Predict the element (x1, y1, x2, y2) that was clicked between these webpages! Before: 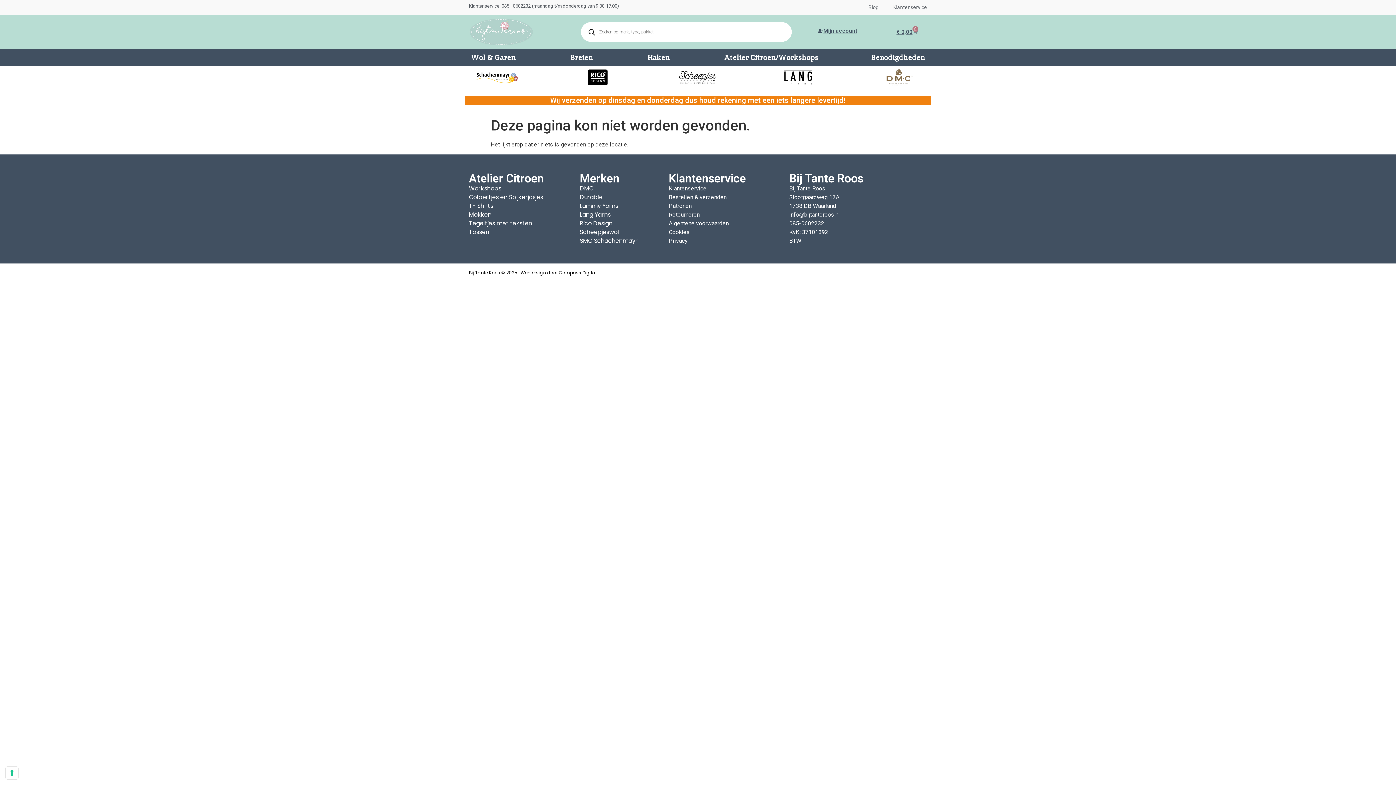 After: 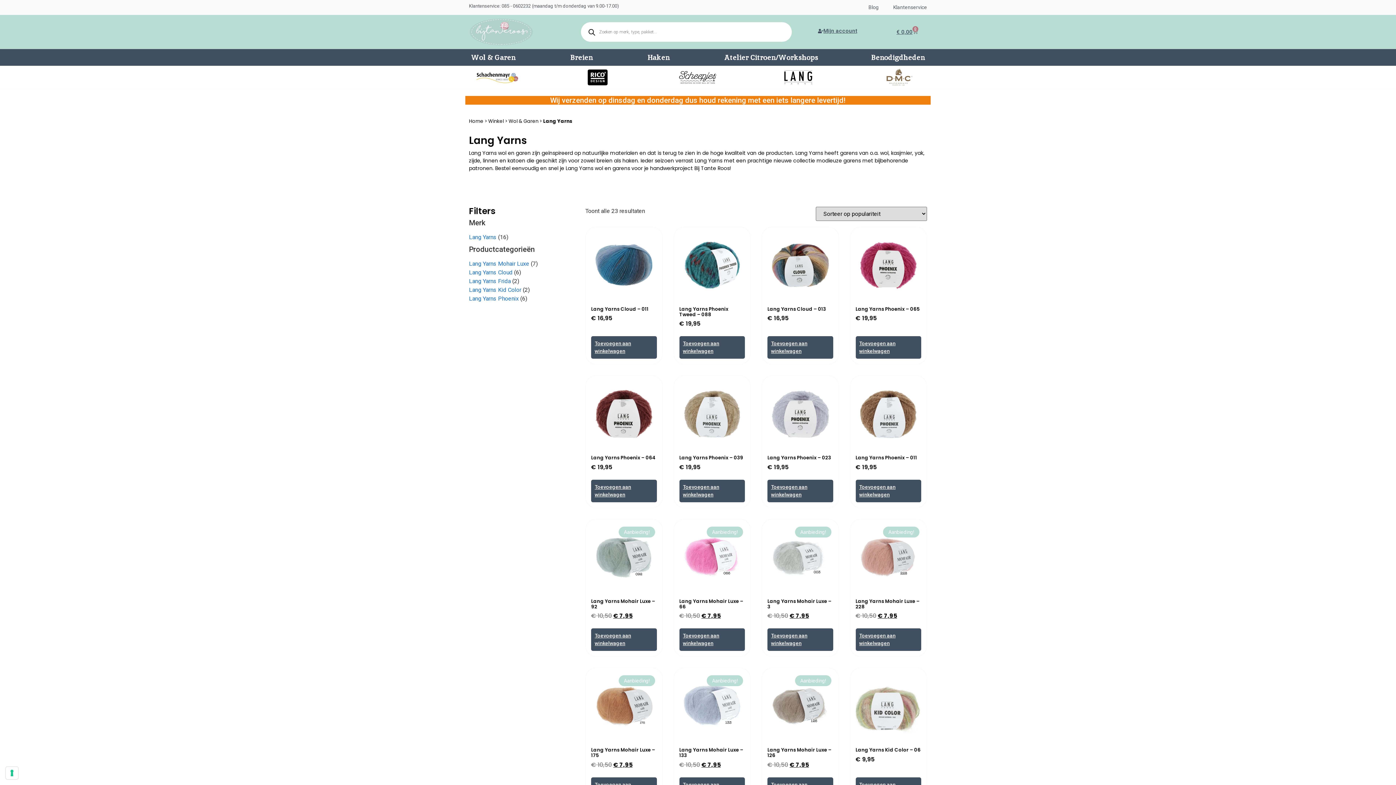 Action: bbox: (579, 210, 661, 219) label: Lang Yarns